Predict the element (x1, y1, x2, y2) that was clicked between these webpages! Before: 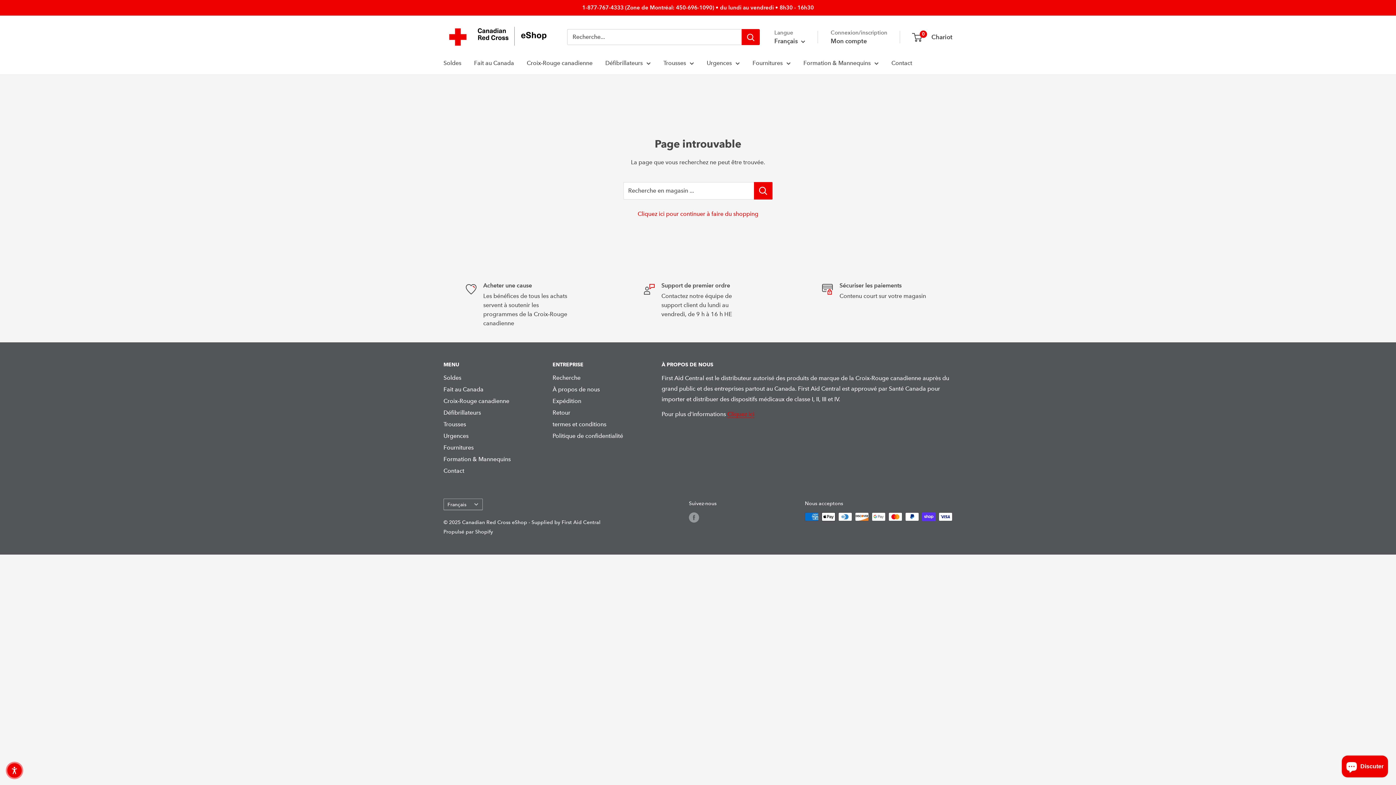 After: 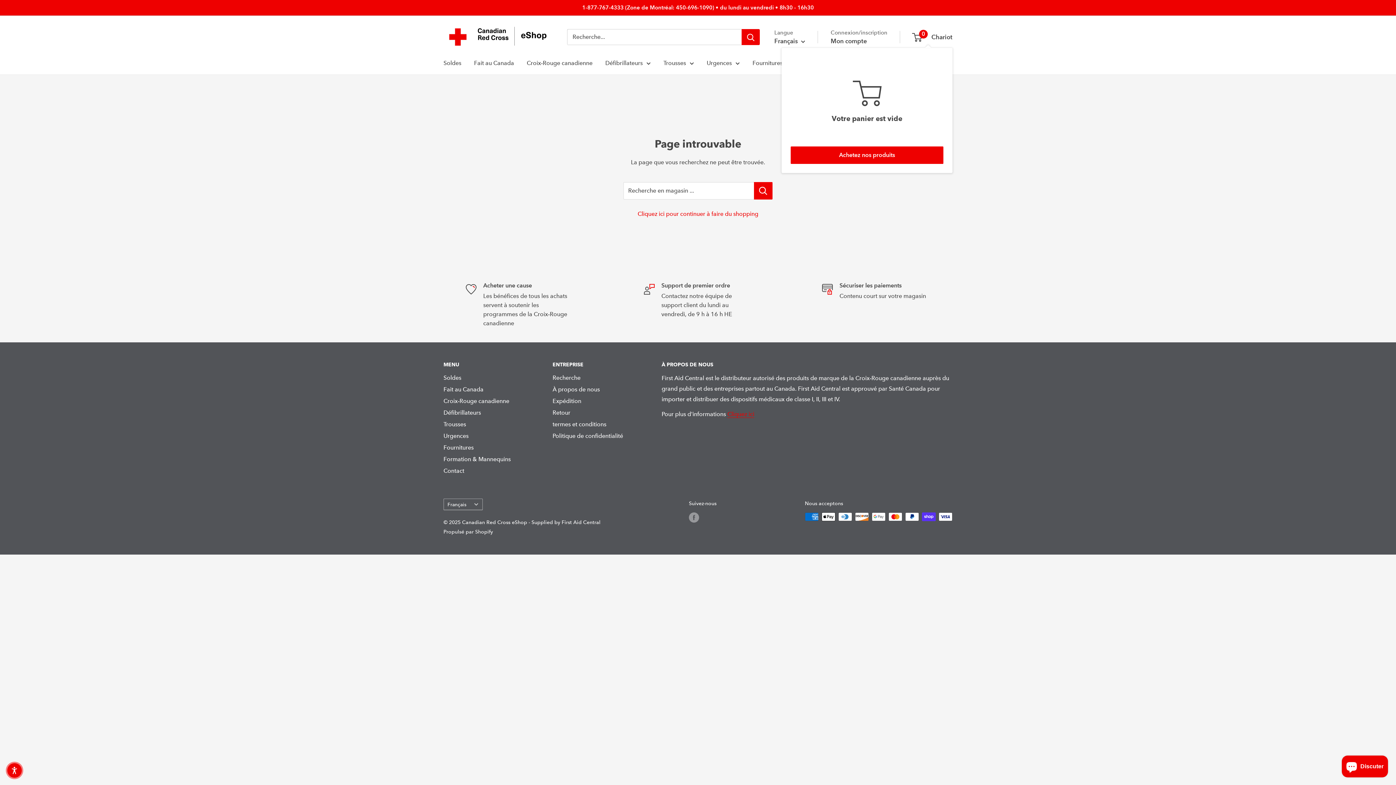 Action: label: 0
 Chariot bbox: (913, 31, 952, 42)